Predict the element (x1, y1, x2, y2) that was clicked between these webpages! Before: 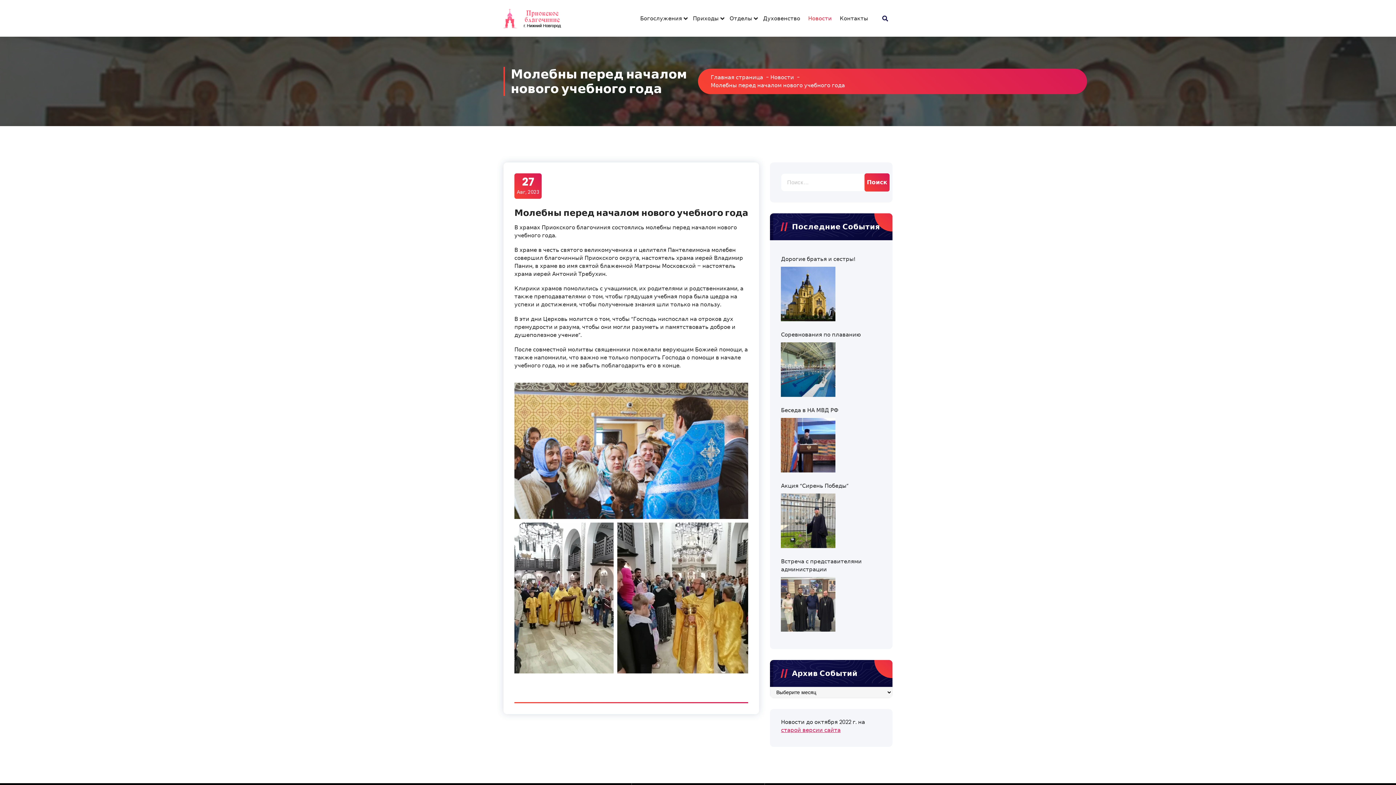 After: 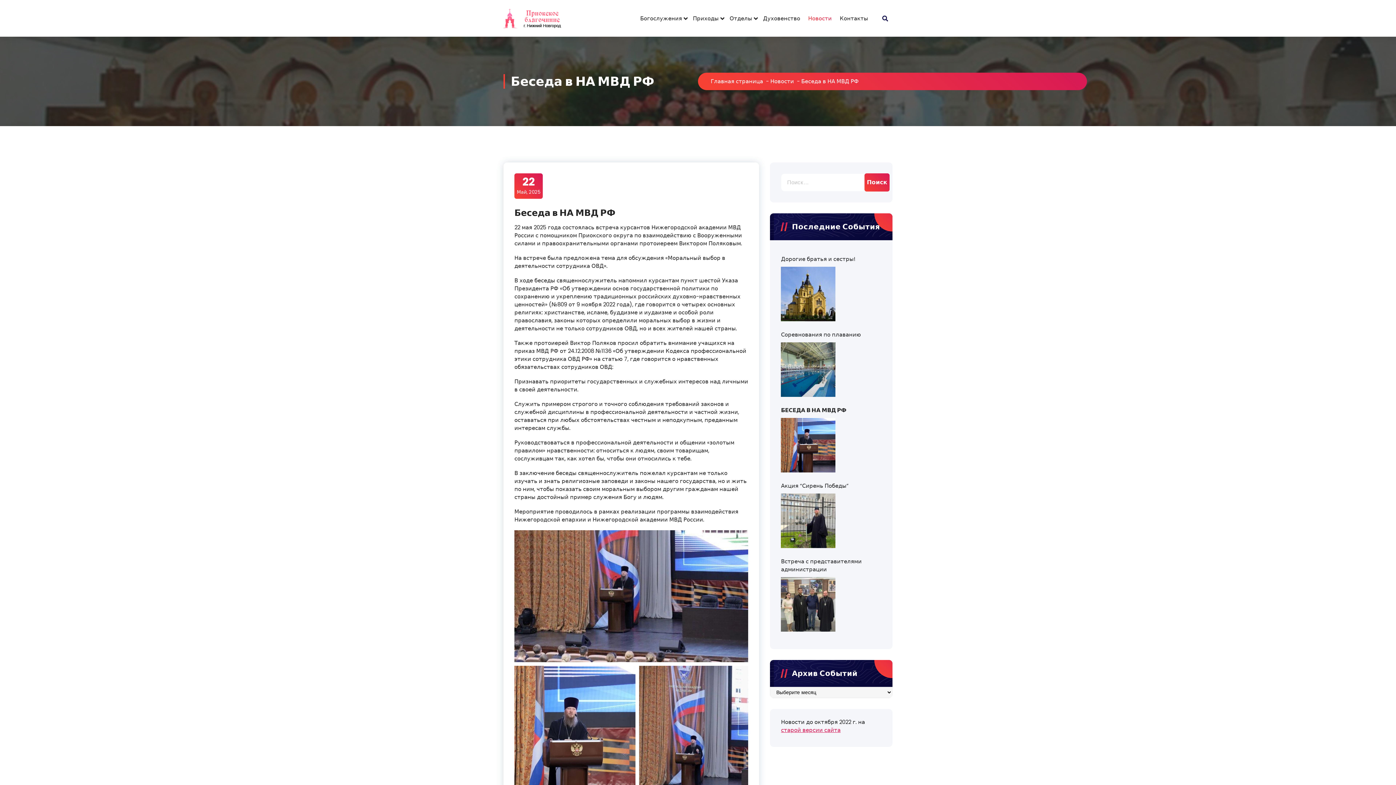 Action: bbox: (781, 406, 881, 414) label: Беседа в НА МВД РФ